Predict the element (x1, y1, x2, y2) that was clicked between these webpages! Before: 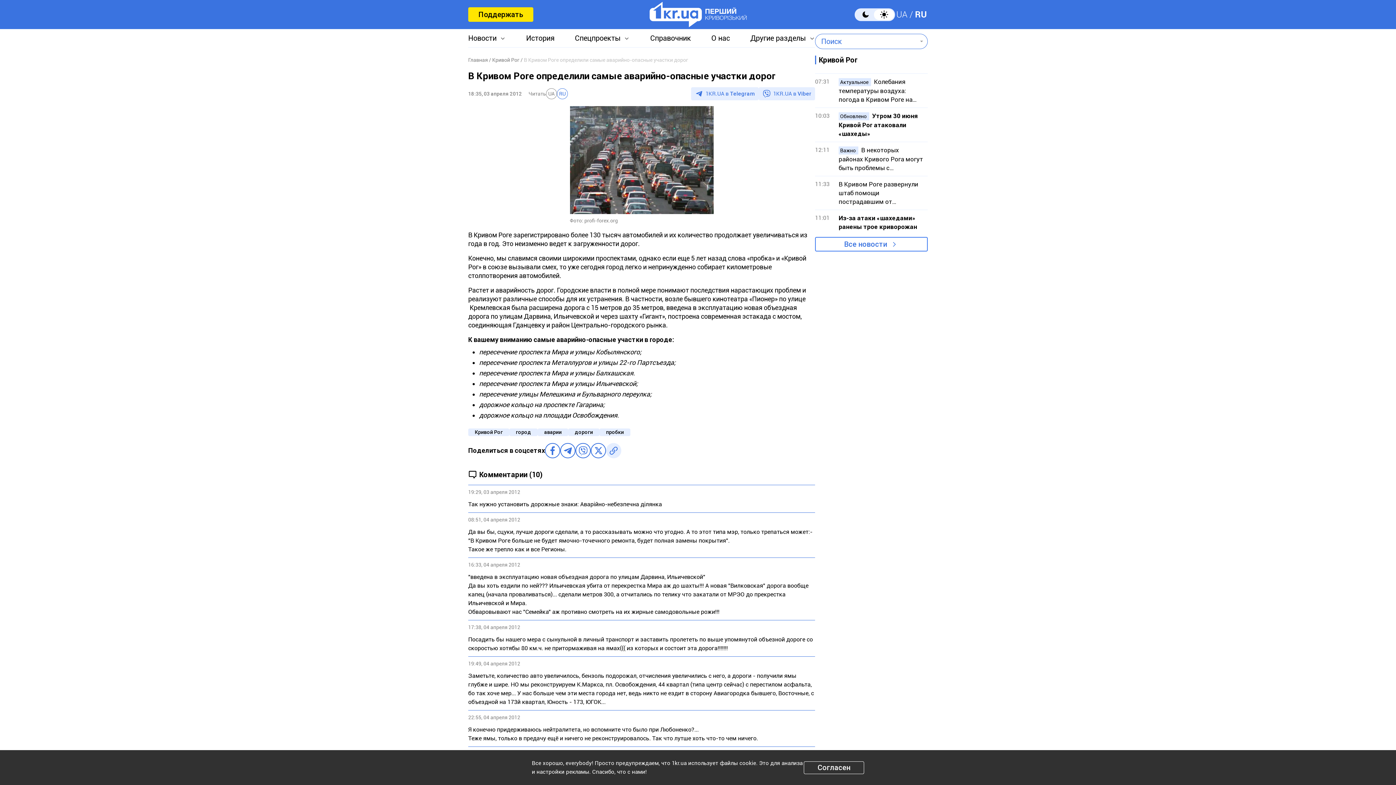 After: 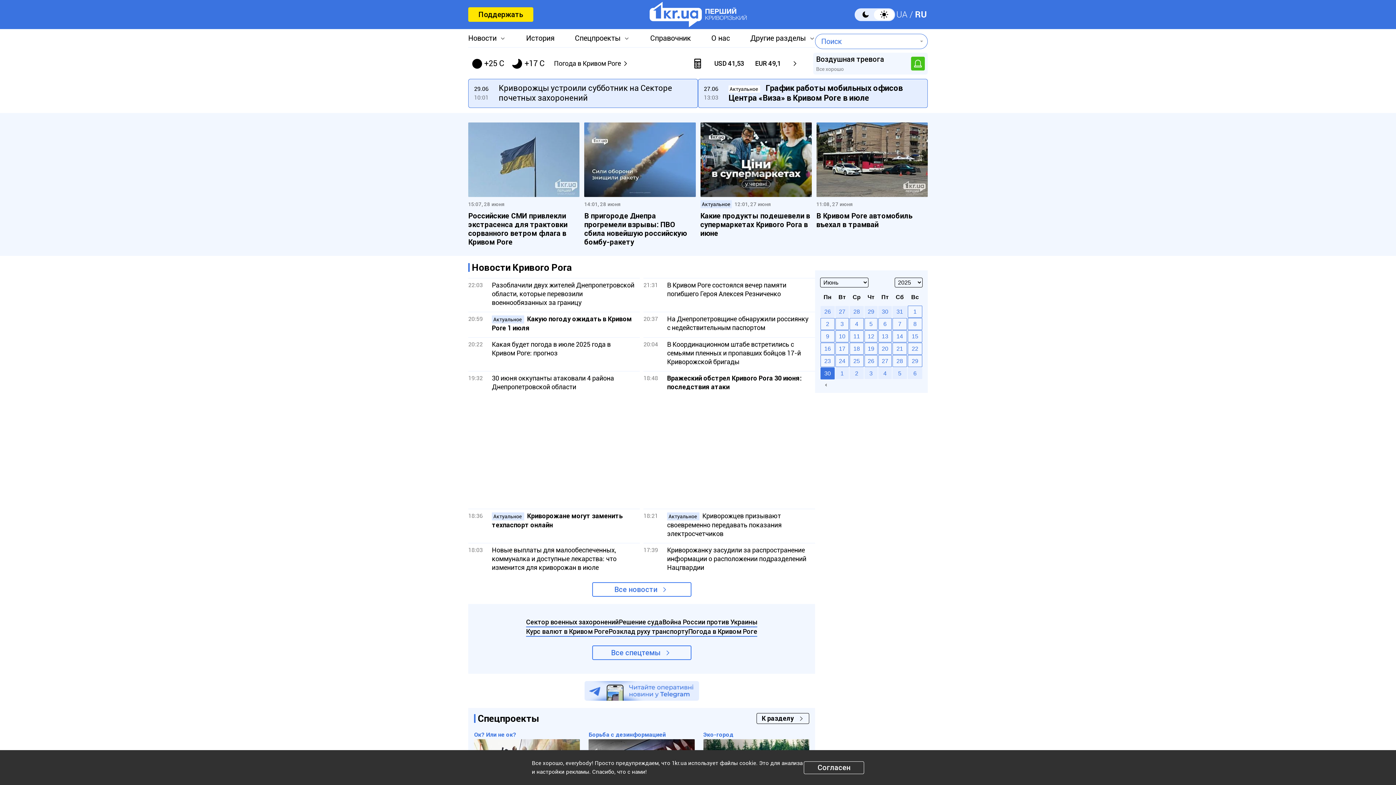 Action: bbox: (468, 55, 488, 64) label: Главная